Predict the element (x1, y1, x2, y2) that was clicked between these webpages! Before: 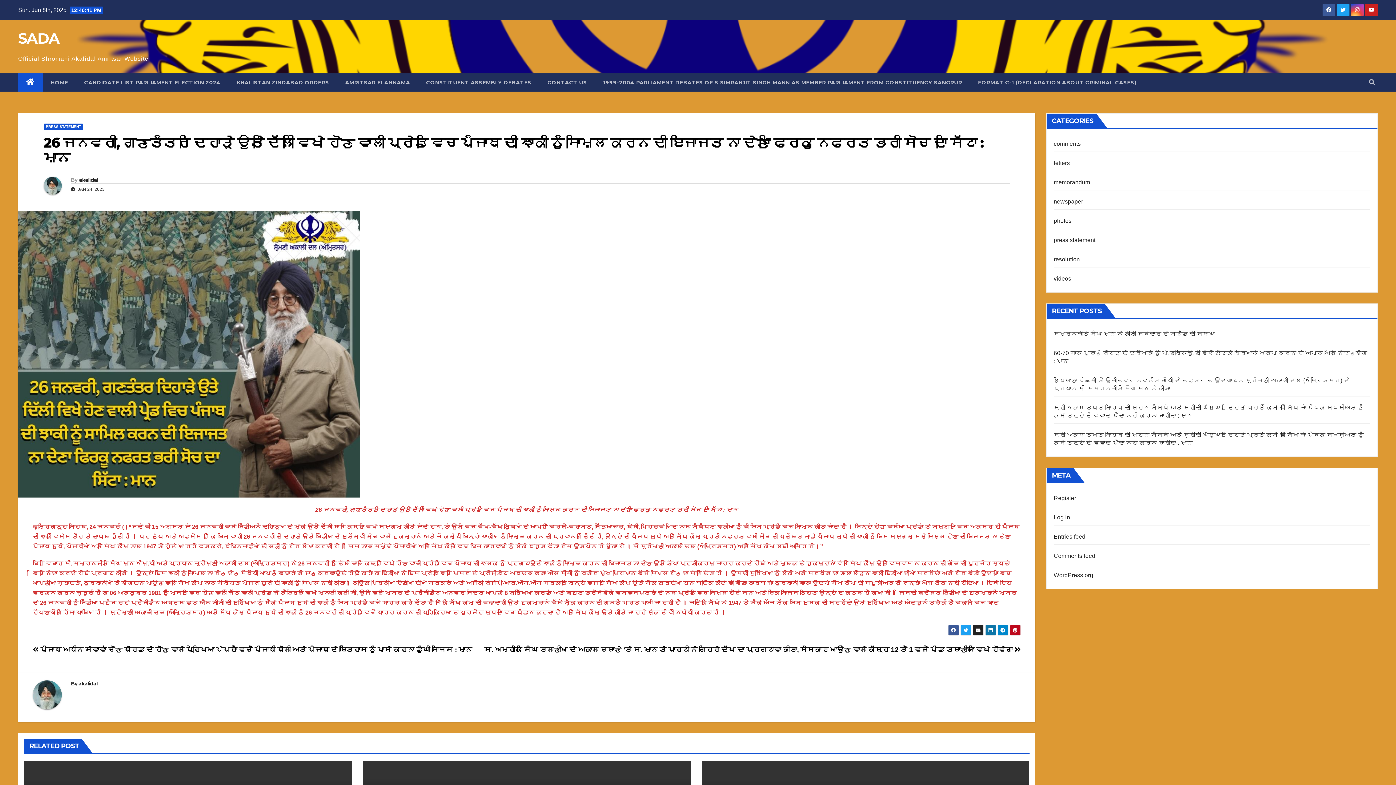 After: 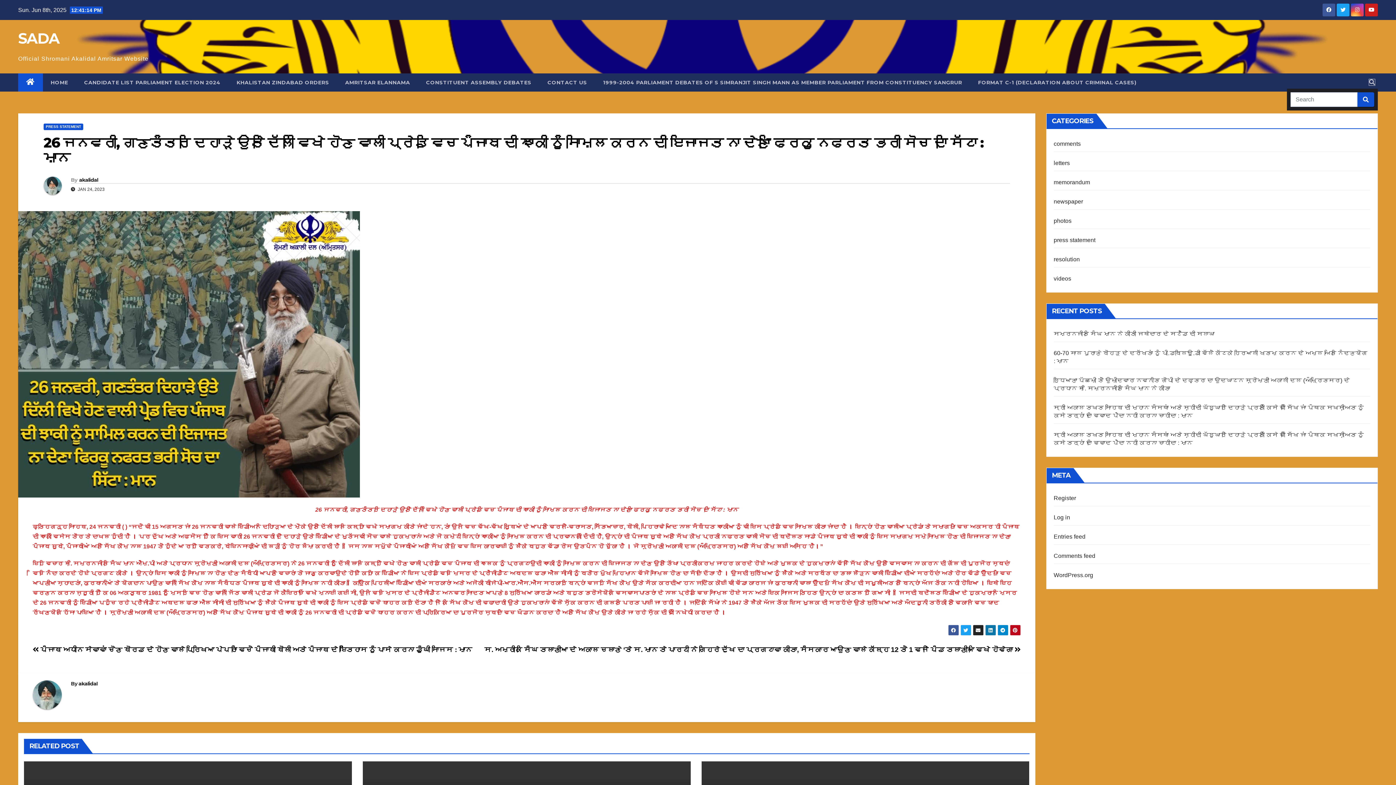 Action: bbox: (1369, 79, 1375, 85)